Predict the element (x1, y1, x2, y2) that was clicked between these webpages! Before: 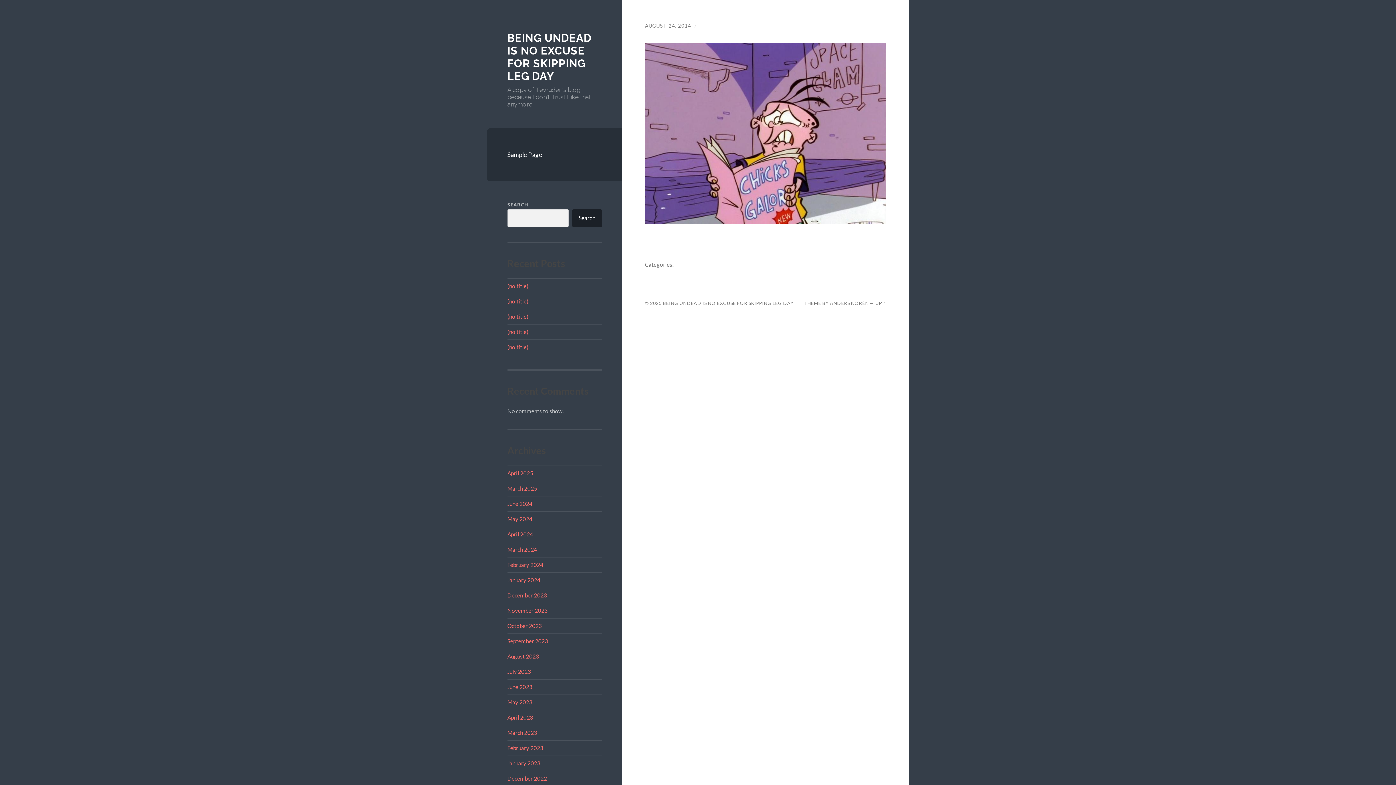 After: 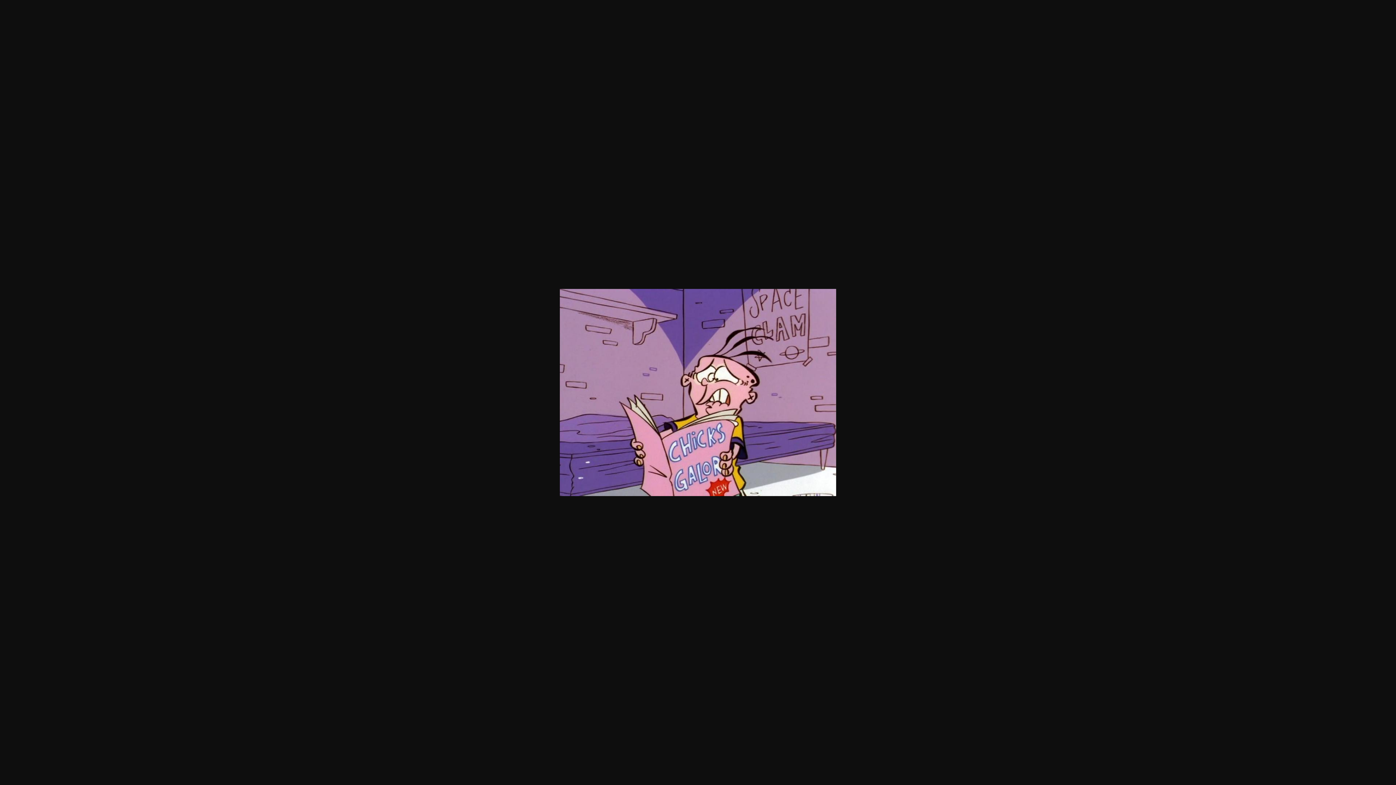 Action: bbox: (645, 217, 886, 225)